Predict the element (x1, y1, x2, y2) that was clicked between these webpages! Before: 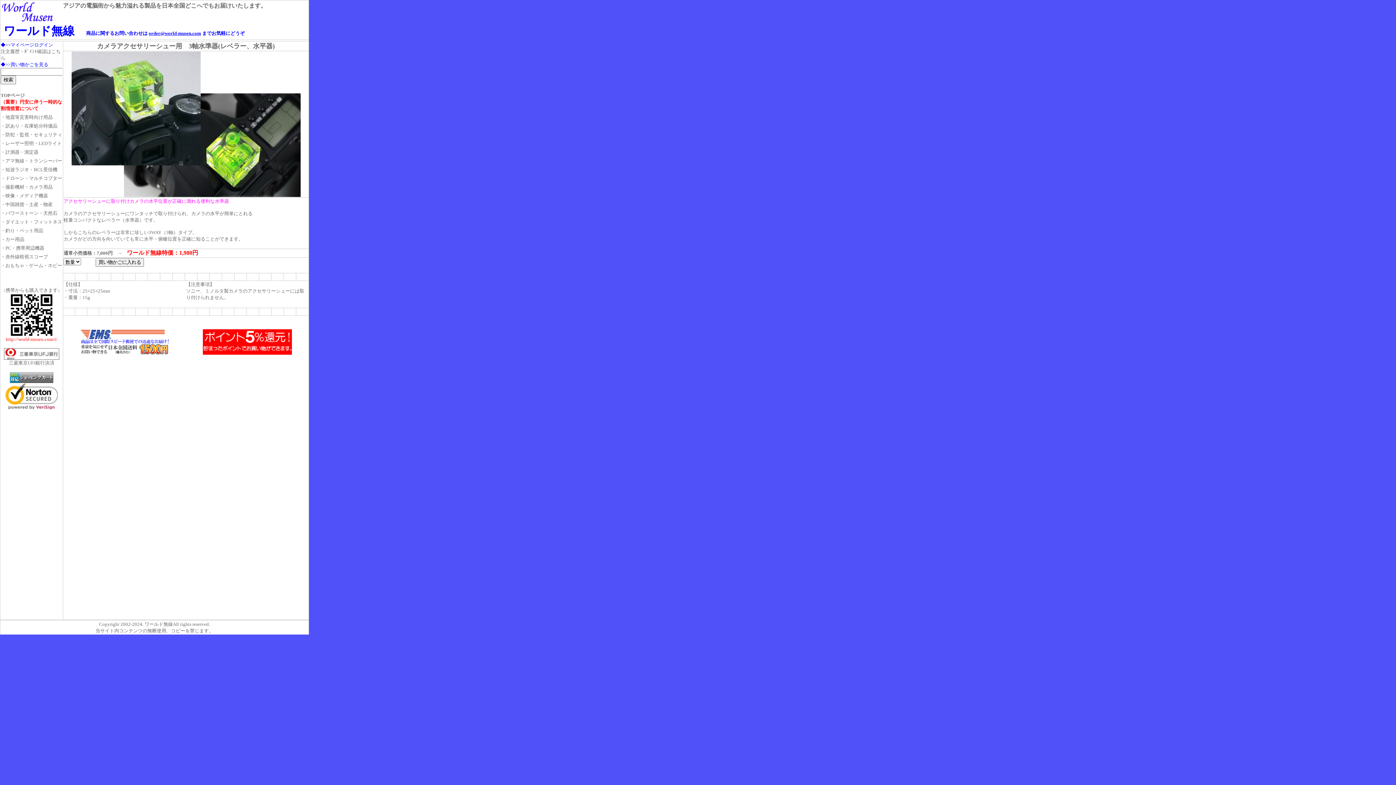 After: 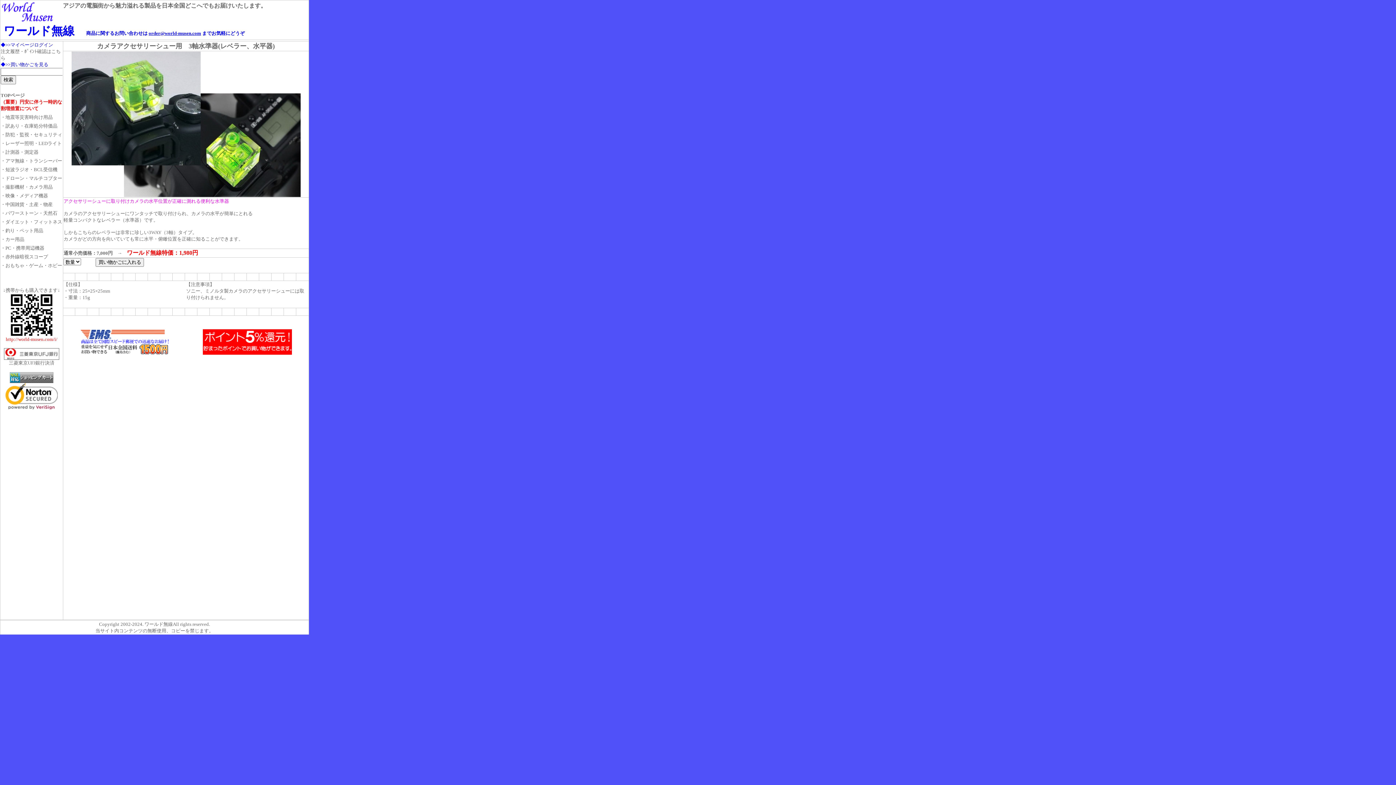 Action: label: order@world-musen.com bbox: (148, 30, 201, 36)